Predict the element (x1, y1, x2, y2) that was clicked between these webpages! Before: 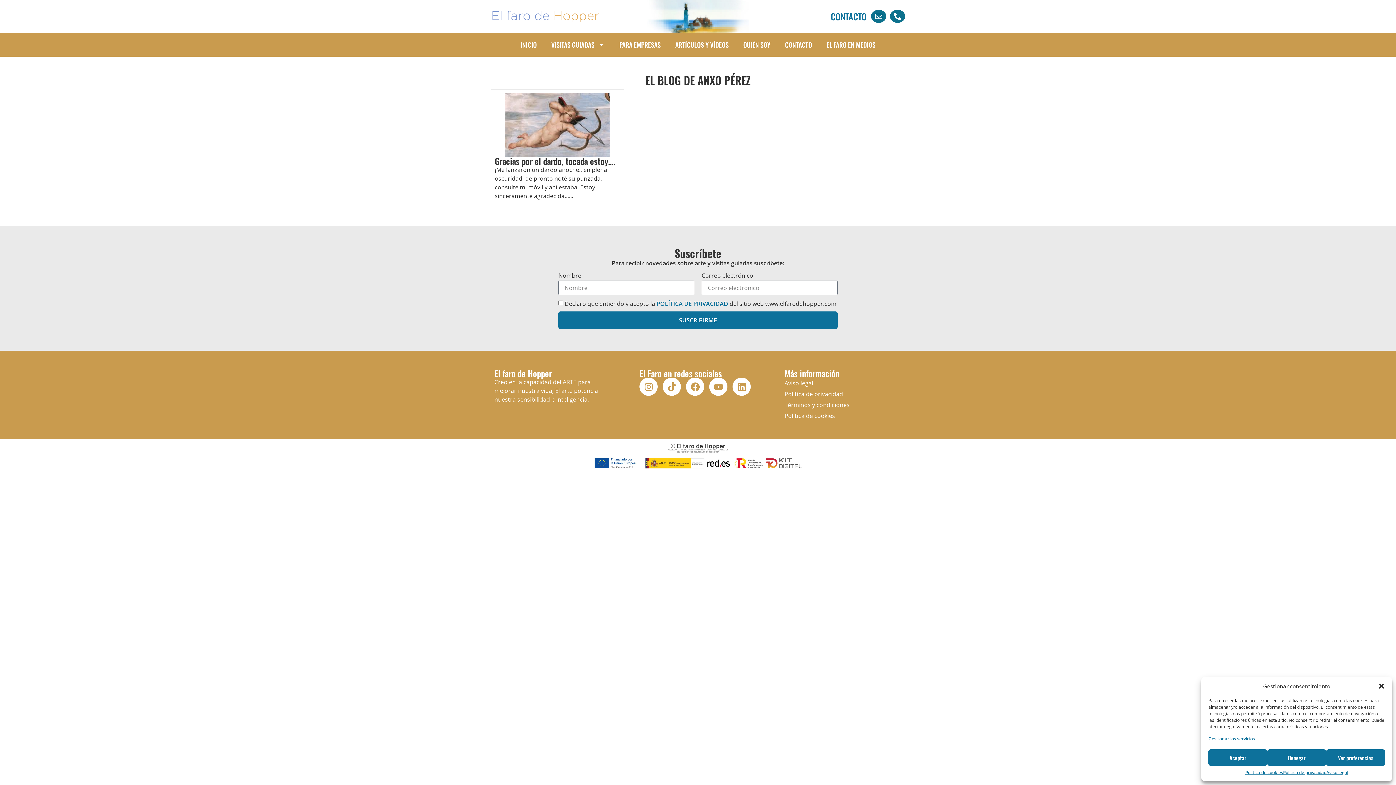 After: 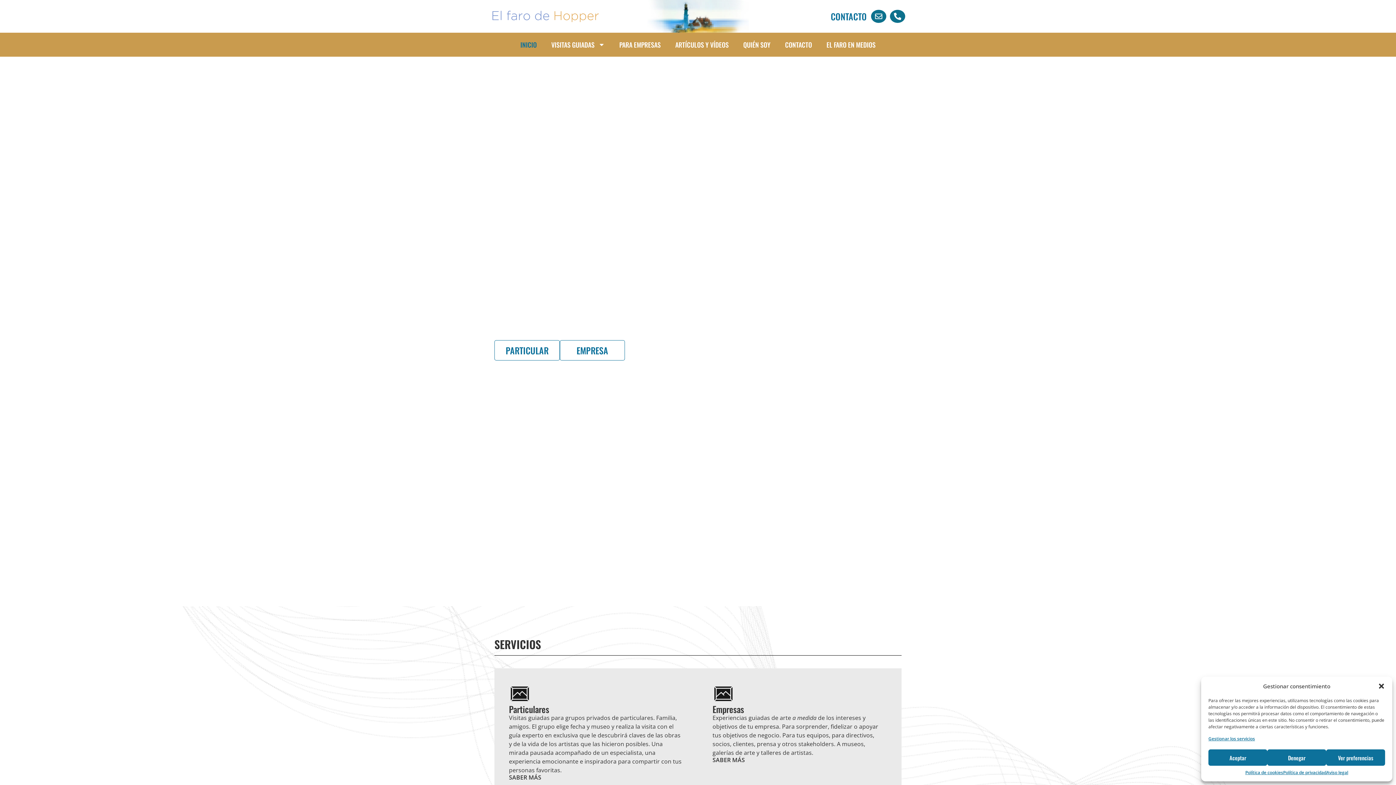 Action: bbox: (513, 36, 544, 53) label: INICIO